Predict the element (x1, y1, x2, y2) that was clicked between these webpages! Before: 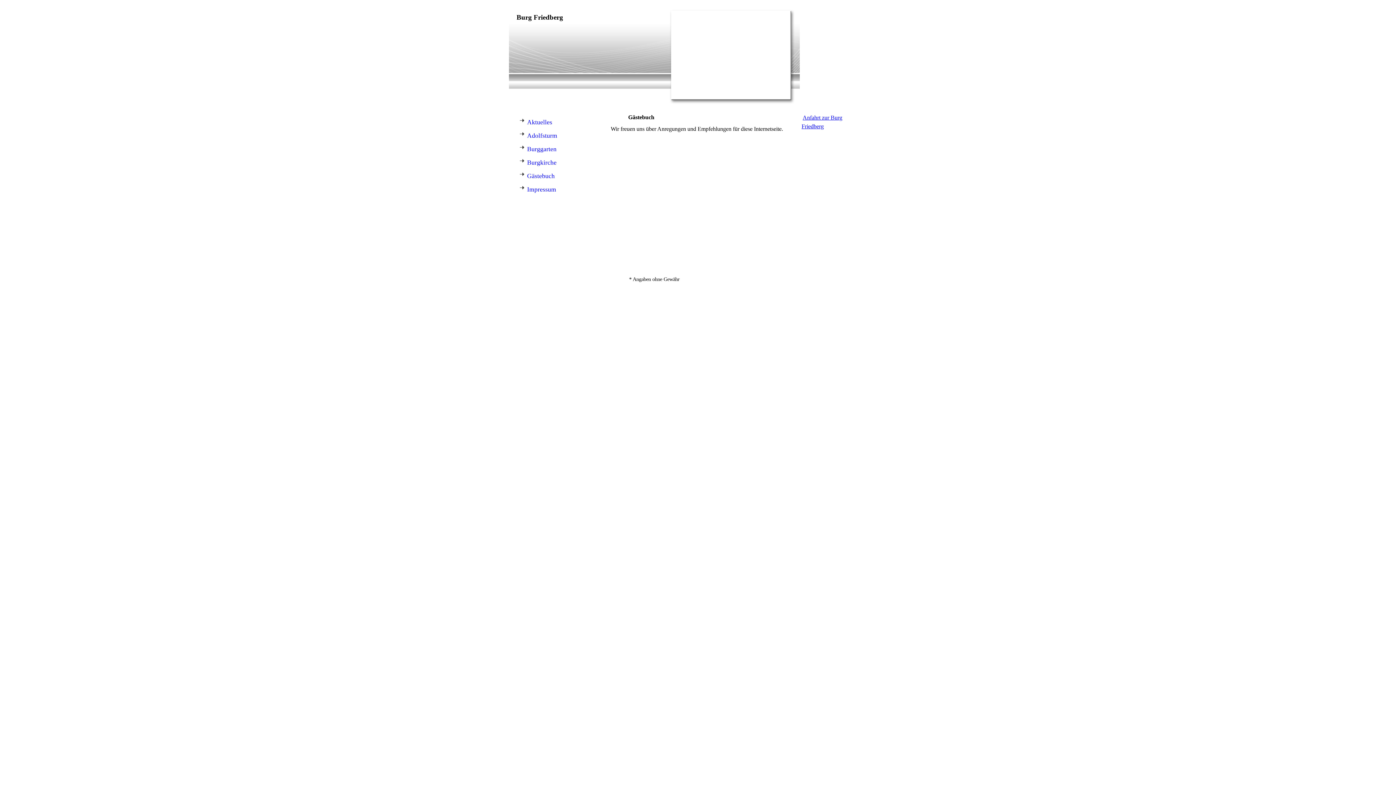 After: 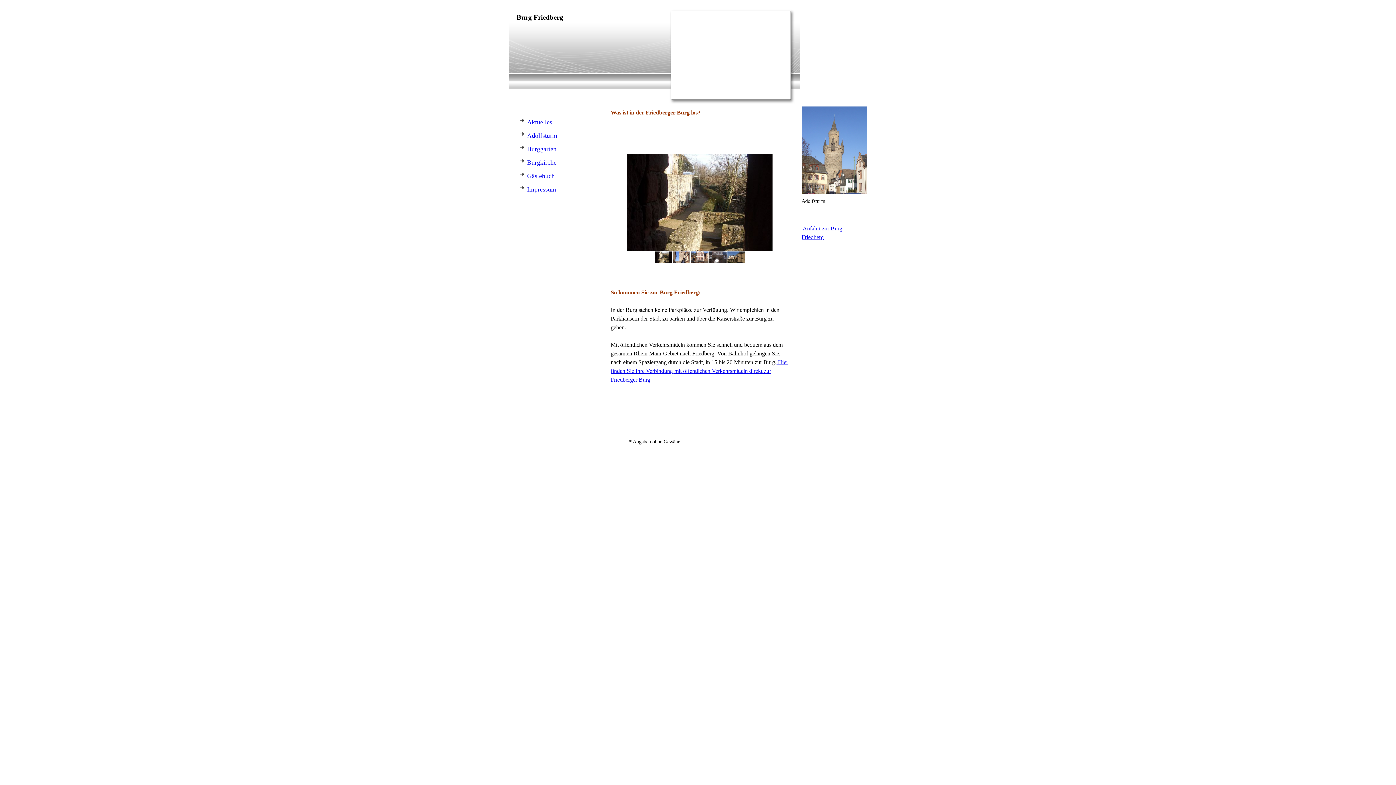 Action: label: Aktuelles bbox: (516, 115, 600, 129)